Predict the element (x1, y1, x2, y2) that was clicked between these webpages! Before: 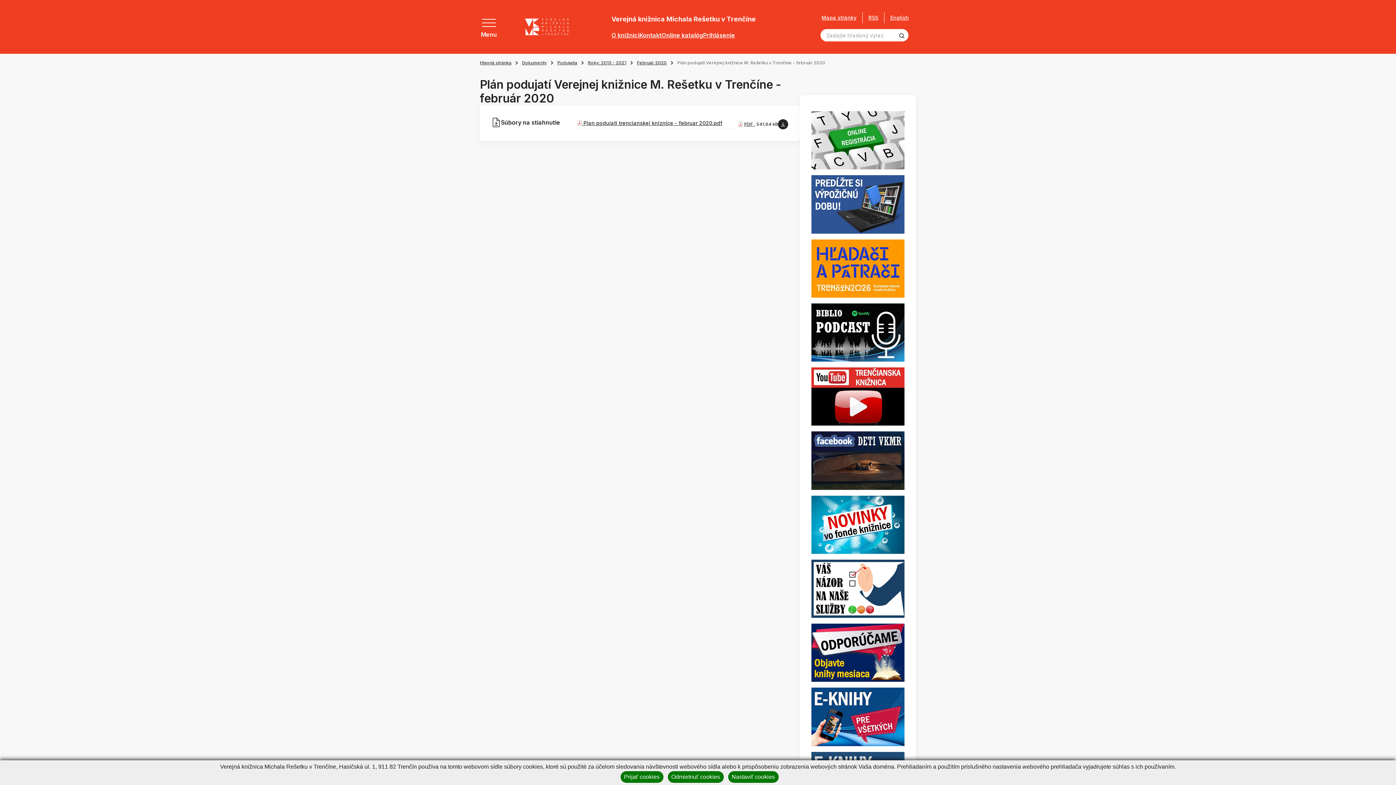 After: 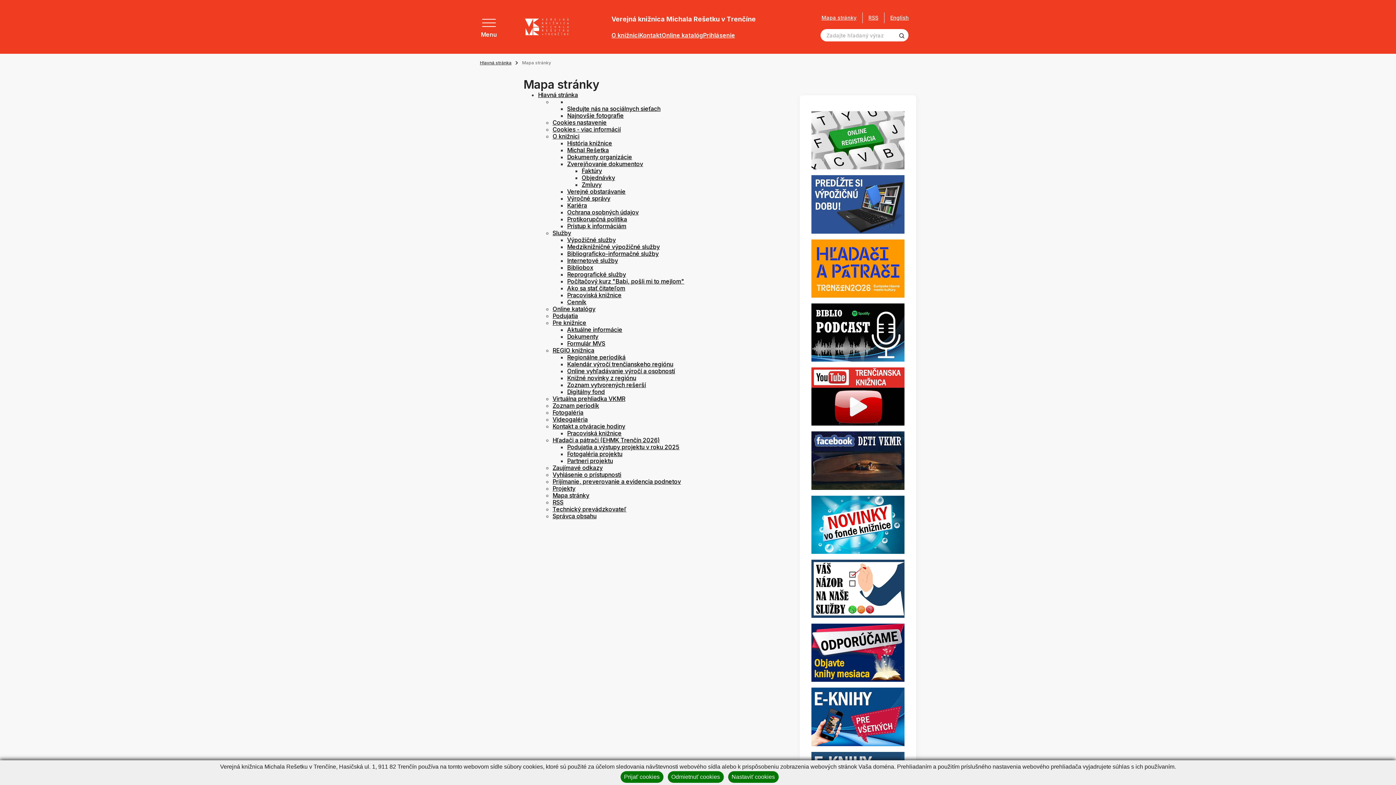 Action: bbox: (821, 15, 856, 20) label: Mapa stránky